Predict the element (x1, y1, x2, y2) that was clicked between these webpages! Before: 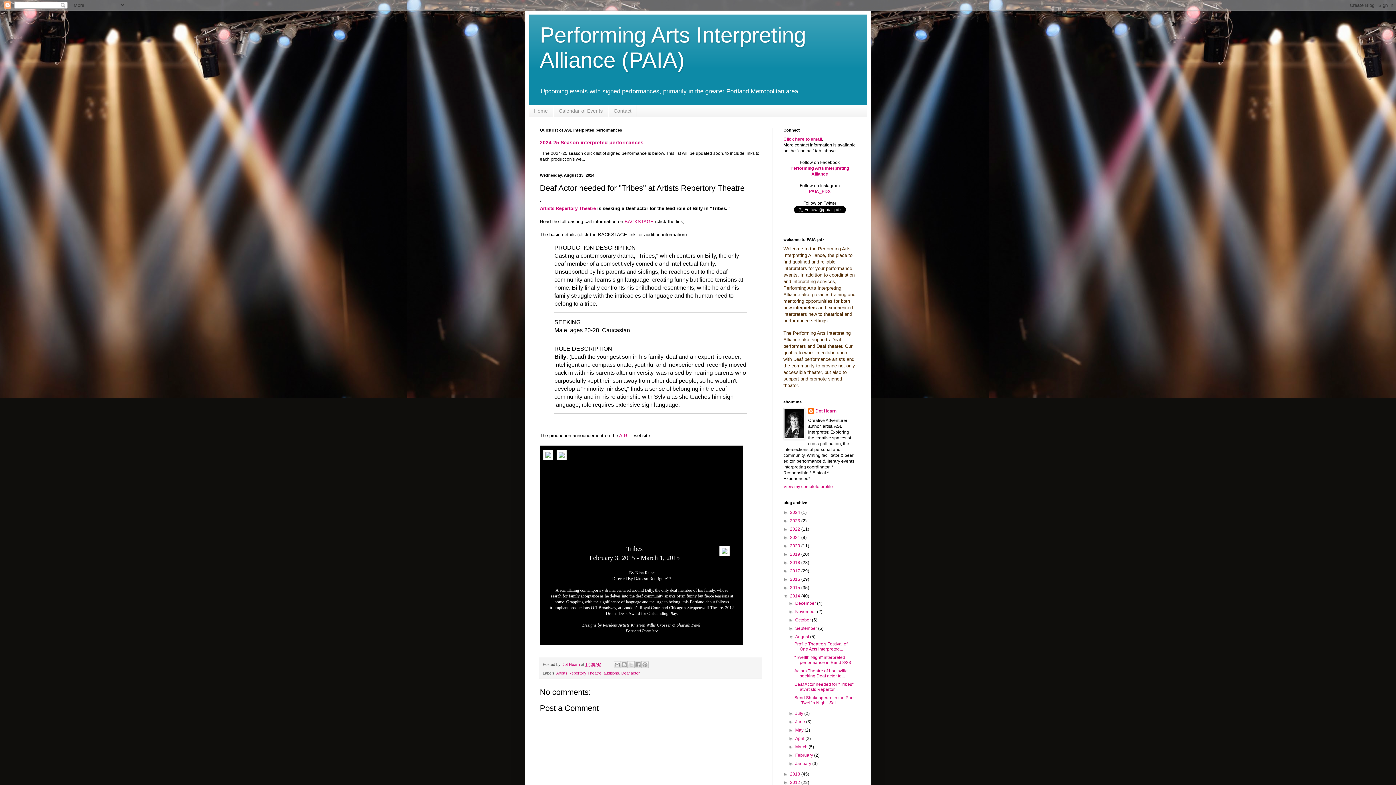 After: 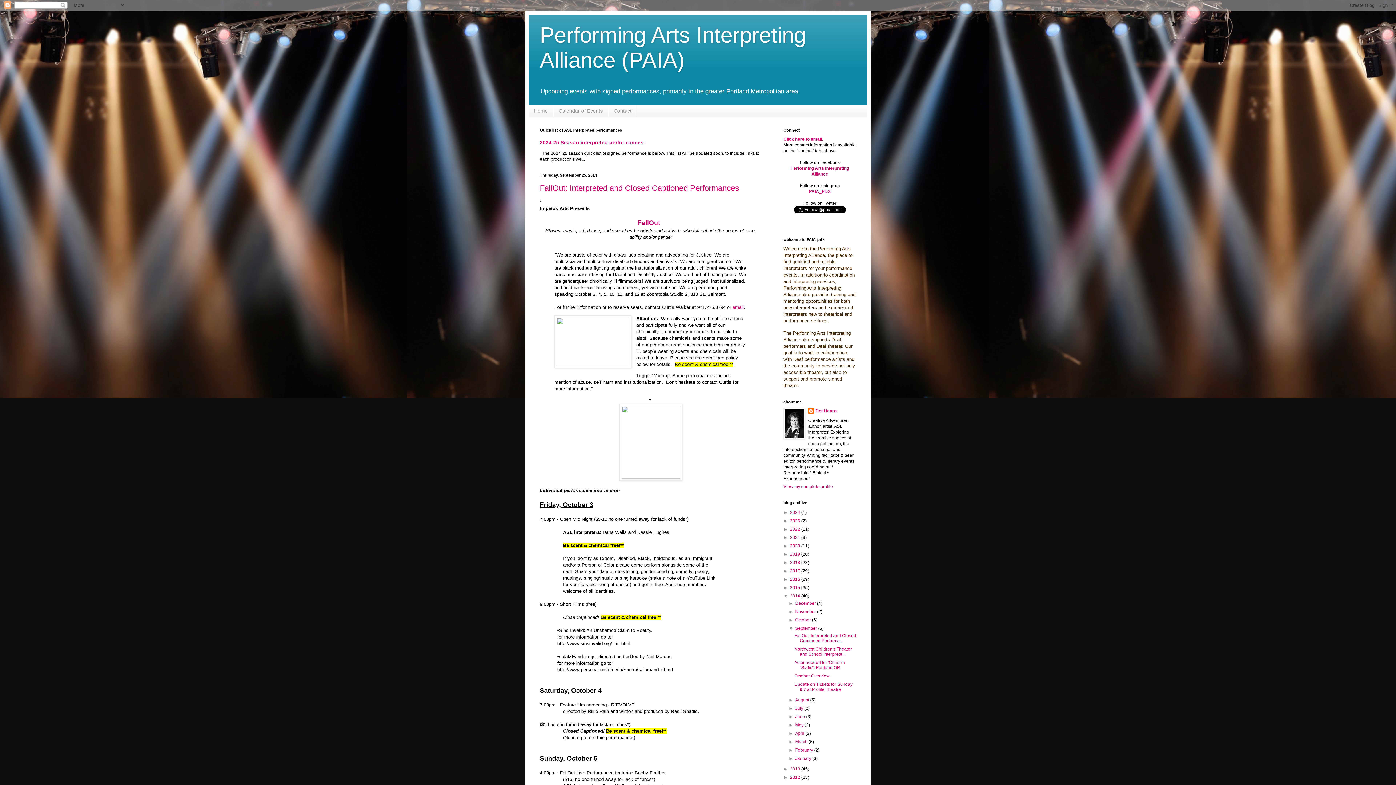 Action: label: September  bbox: (795, 626, 818, 631)